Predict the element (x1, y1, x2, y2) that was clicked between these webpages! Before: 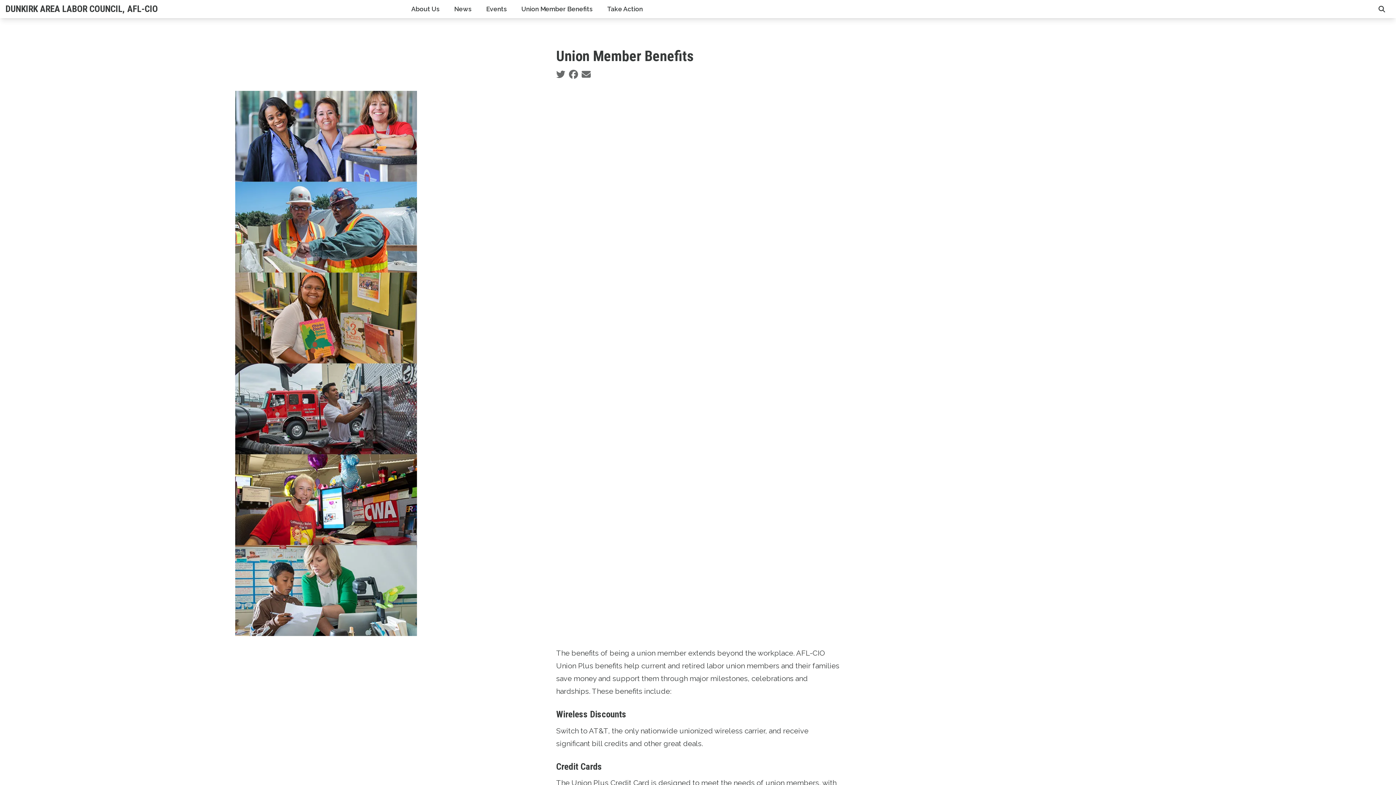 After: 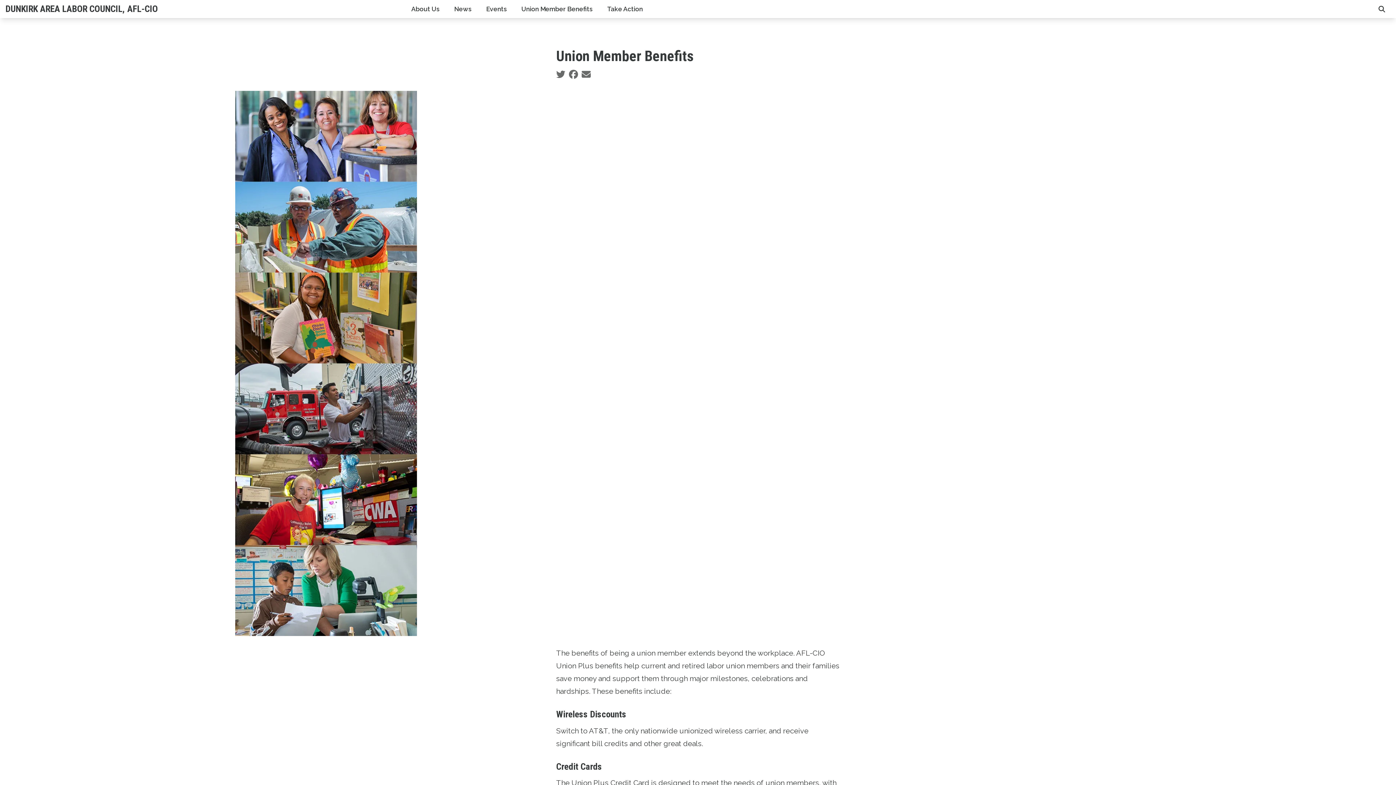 Action: bbox: (514, 0, 600, 18) label: Union Member Benefits